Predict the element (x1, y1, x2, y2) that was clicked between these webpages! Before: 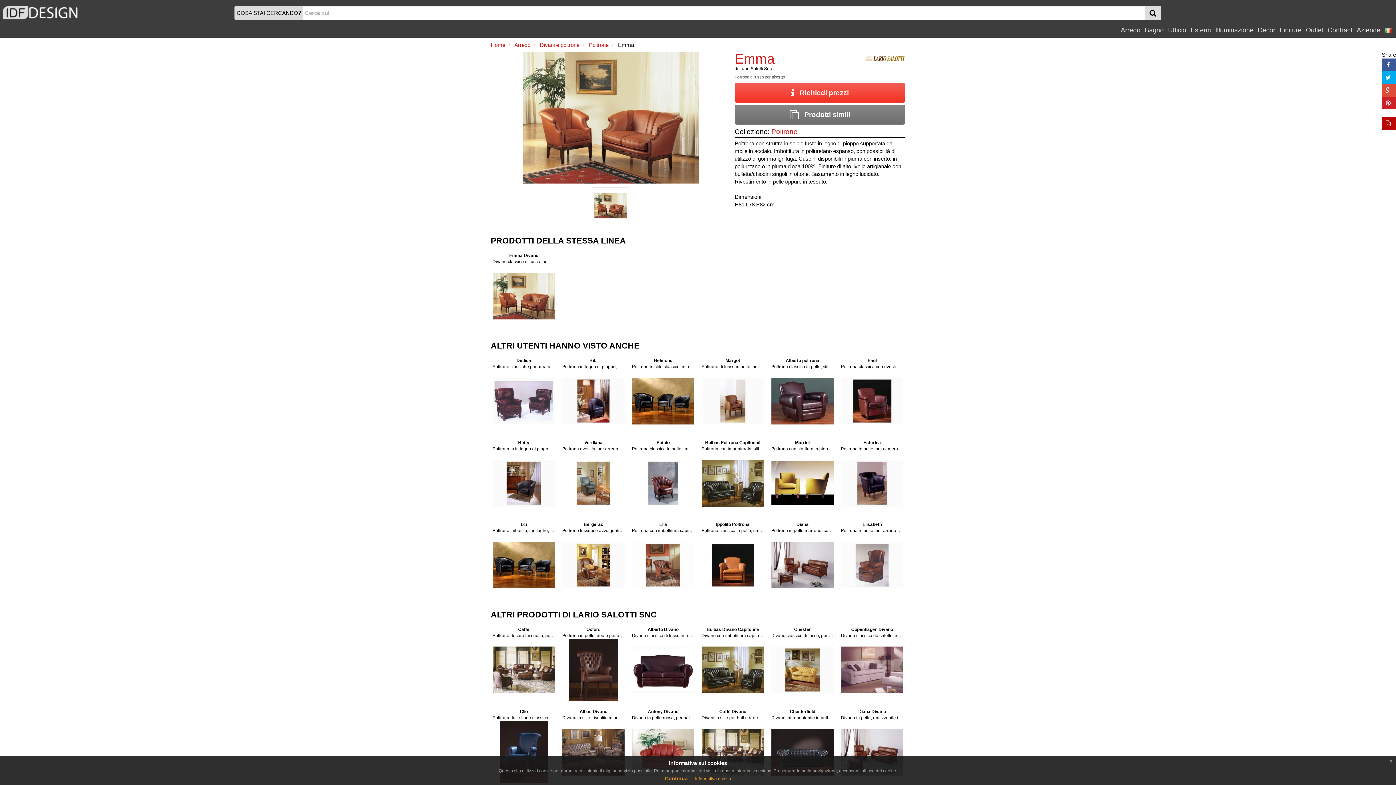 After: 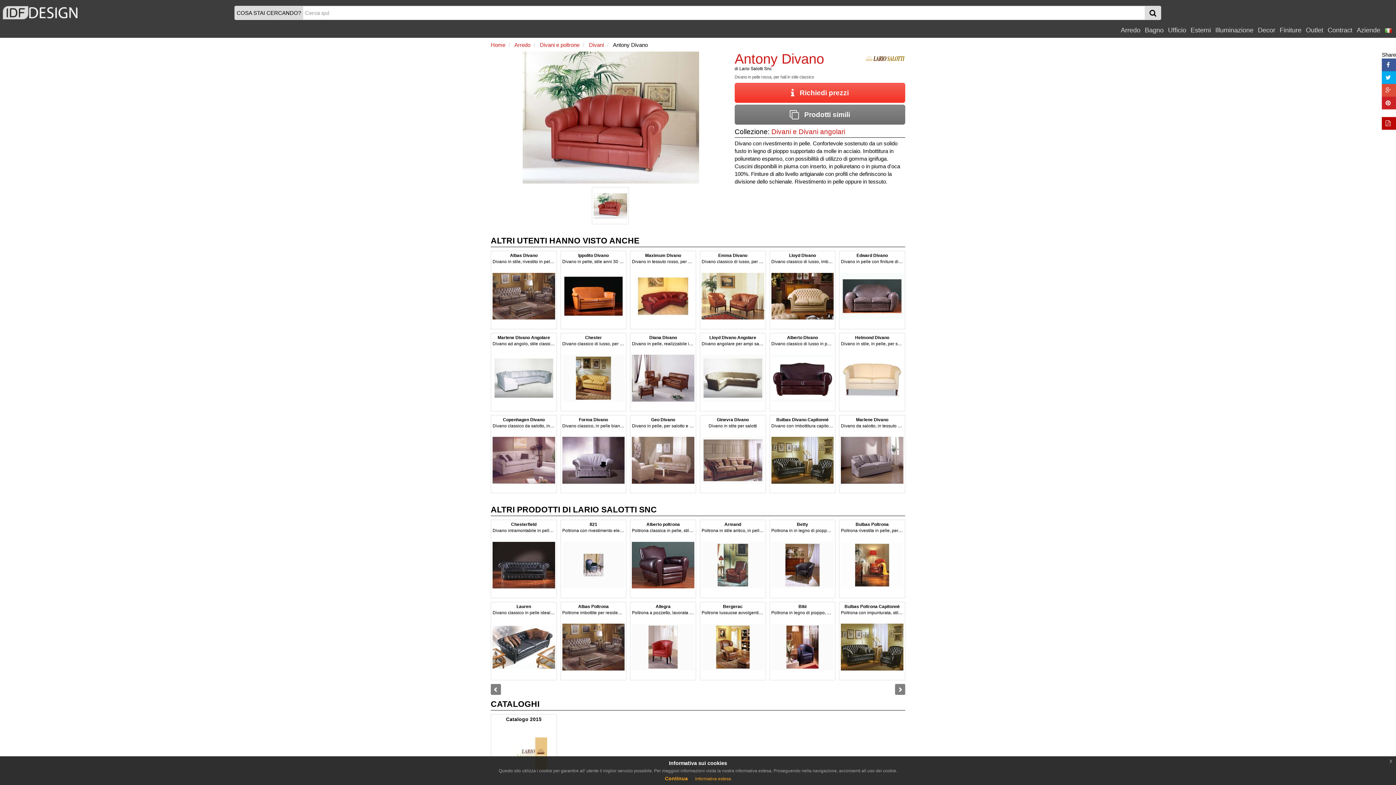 Action: bbox: (632, 708, 694, 783) label: Antony Divano
Divano in pelle rossa, per hall in stile classico